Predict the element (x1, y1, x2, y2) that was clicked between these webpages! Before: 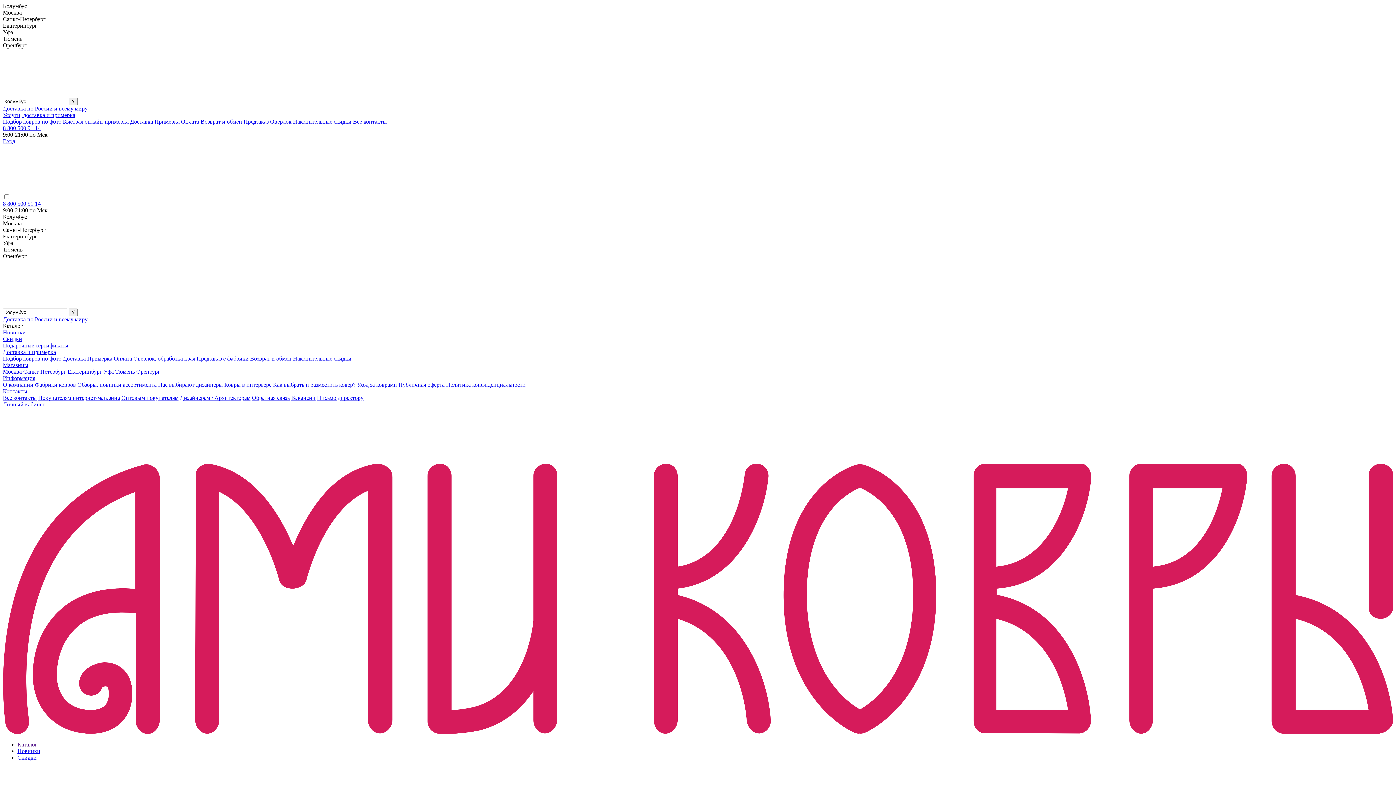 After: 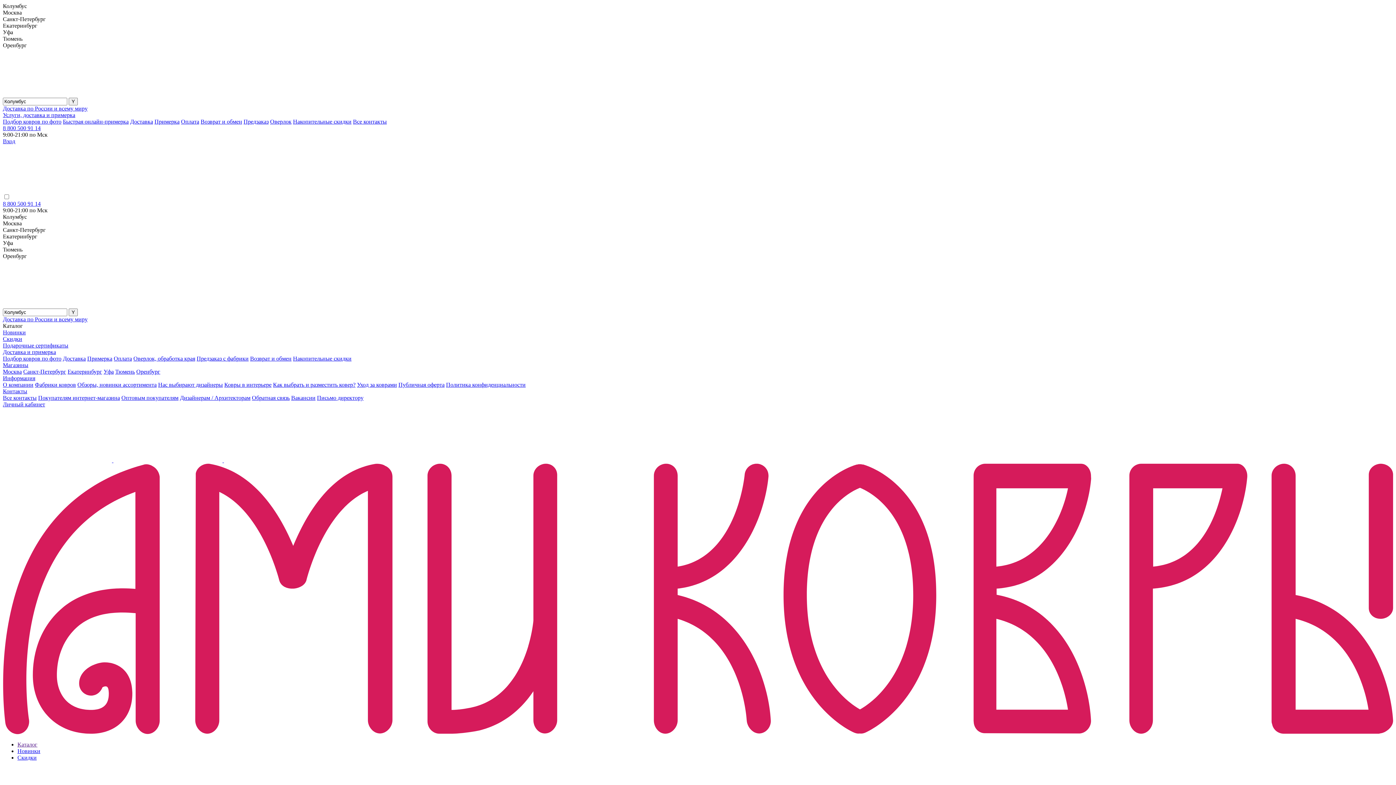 Action: label: Доставка bbox: (130, 118, 153, 124)